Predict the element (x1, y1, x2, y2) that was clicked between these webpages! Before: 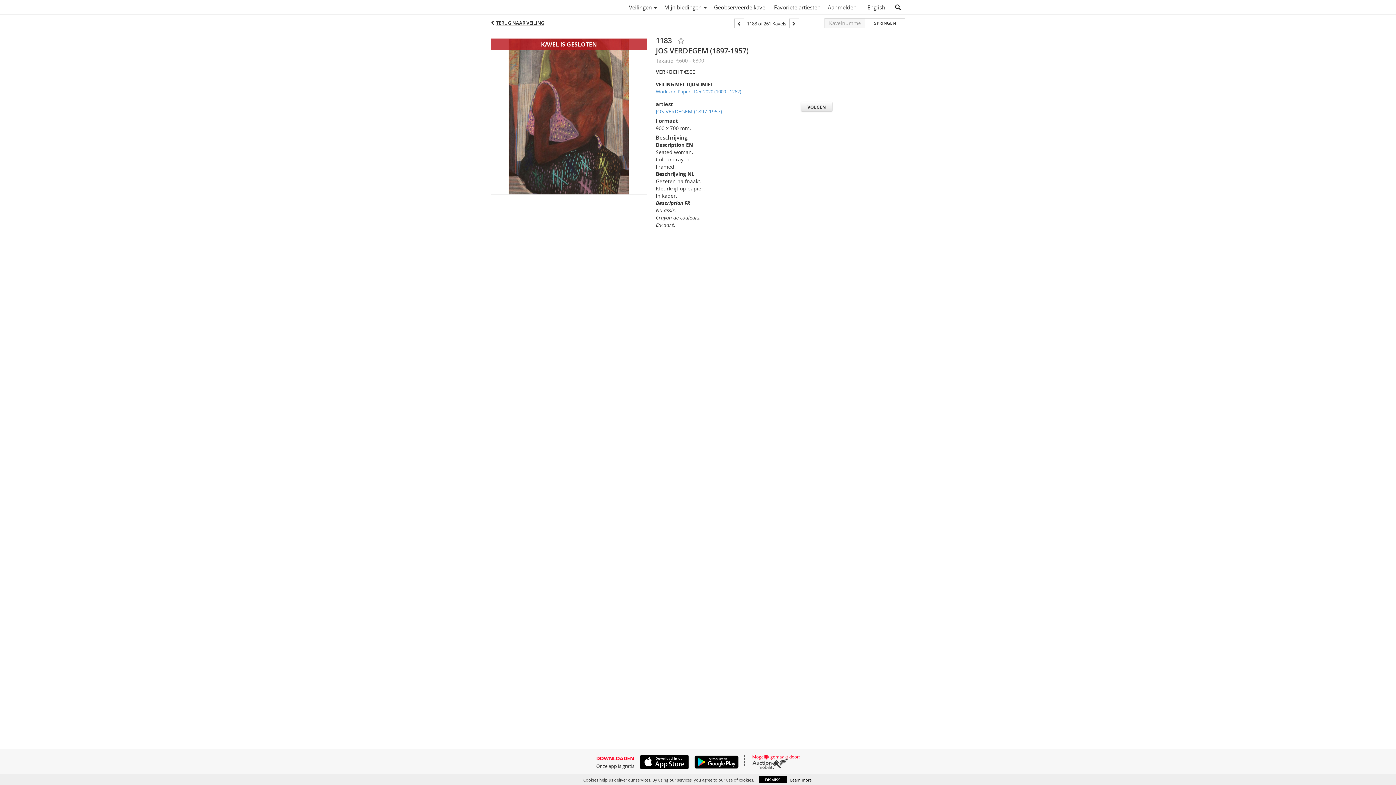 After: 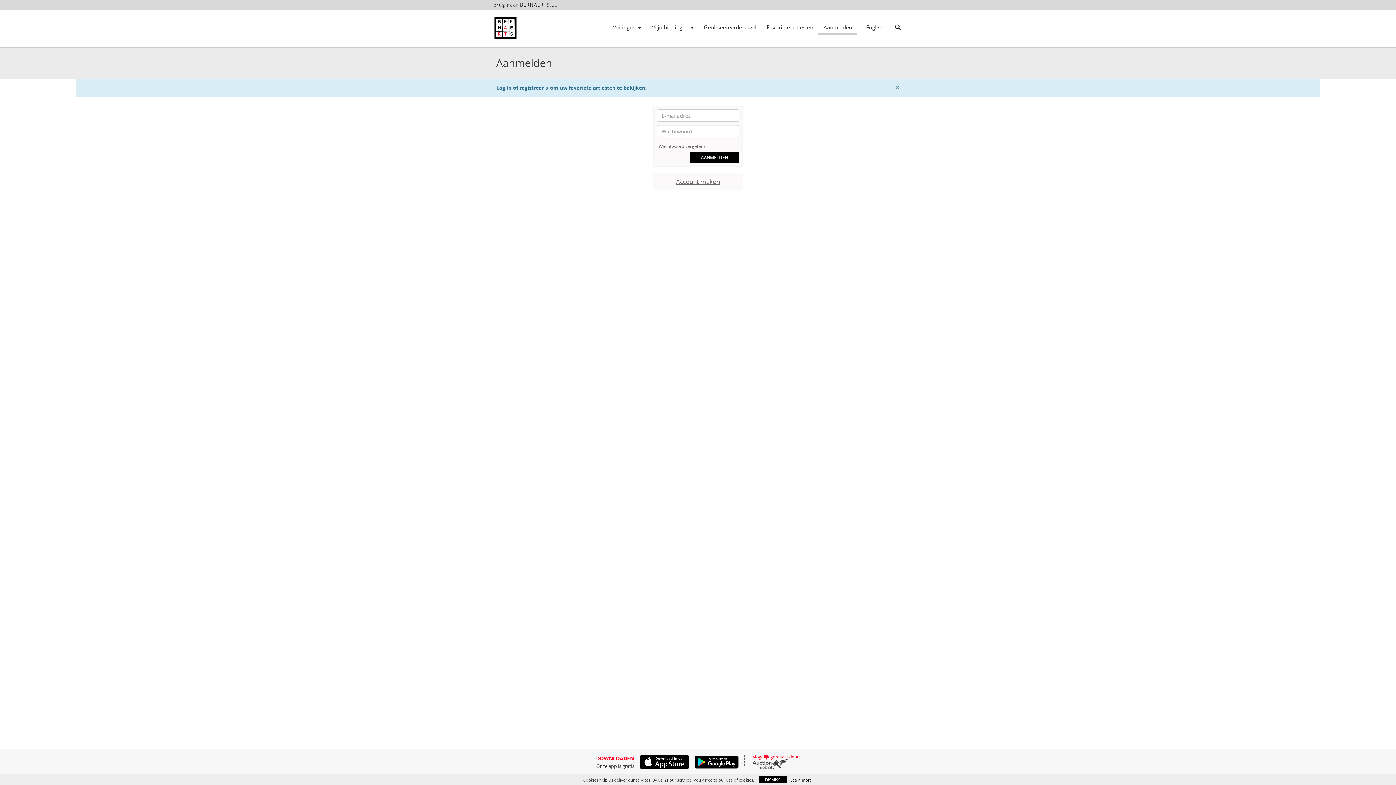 Action: bbox: (770, 1, 824, 13) label: Favoriete artiesten